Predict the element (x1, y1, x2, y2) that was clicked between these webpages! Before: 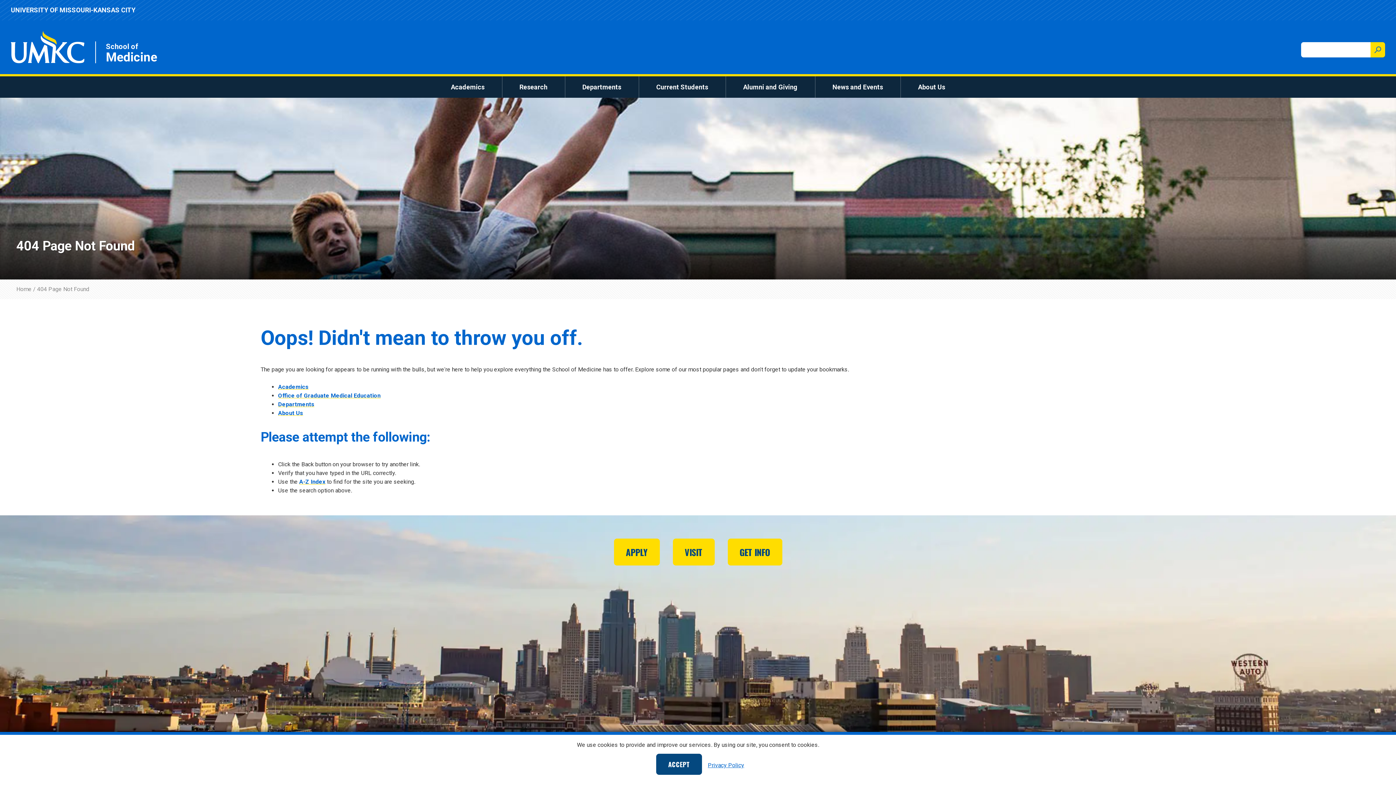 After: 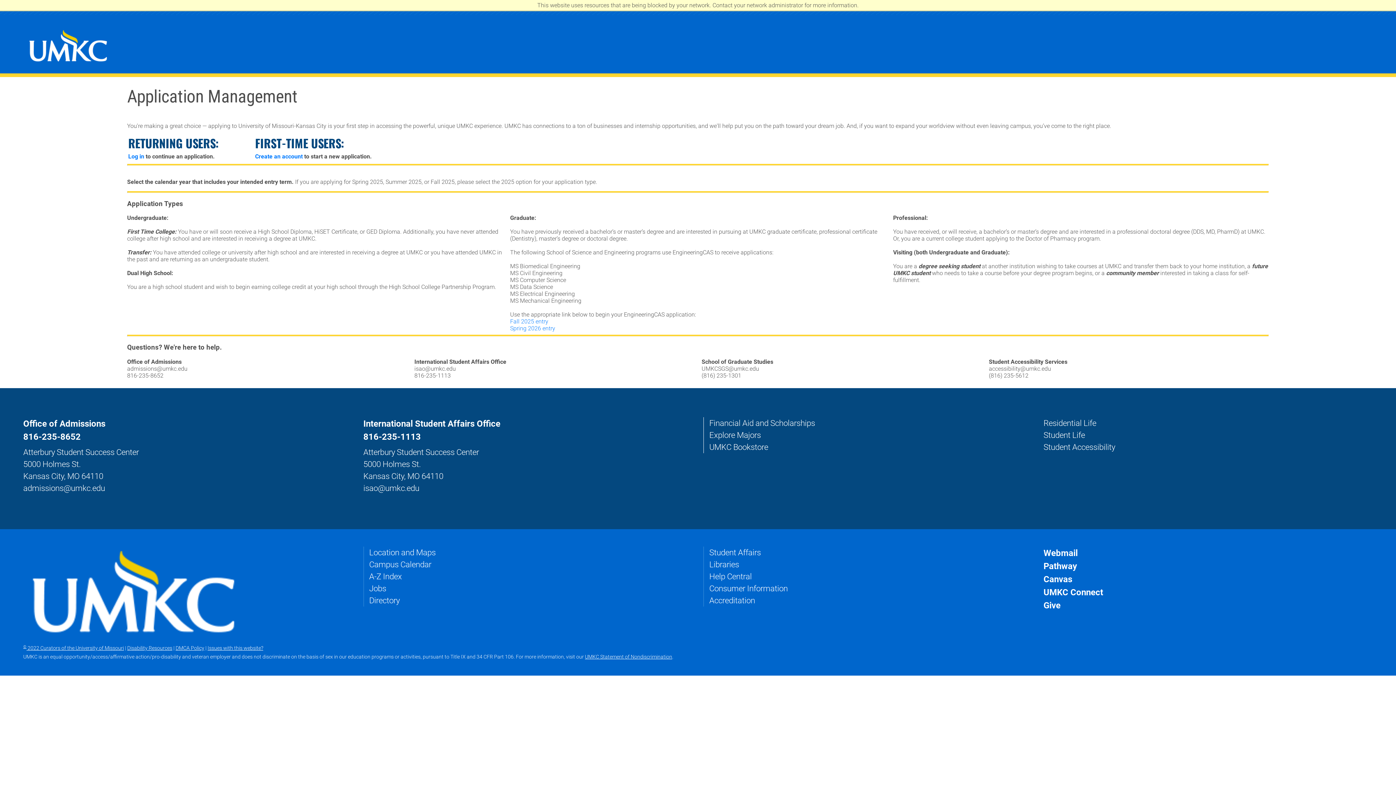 Action: label: APPLY bbox: (614, 538, 659, 565)